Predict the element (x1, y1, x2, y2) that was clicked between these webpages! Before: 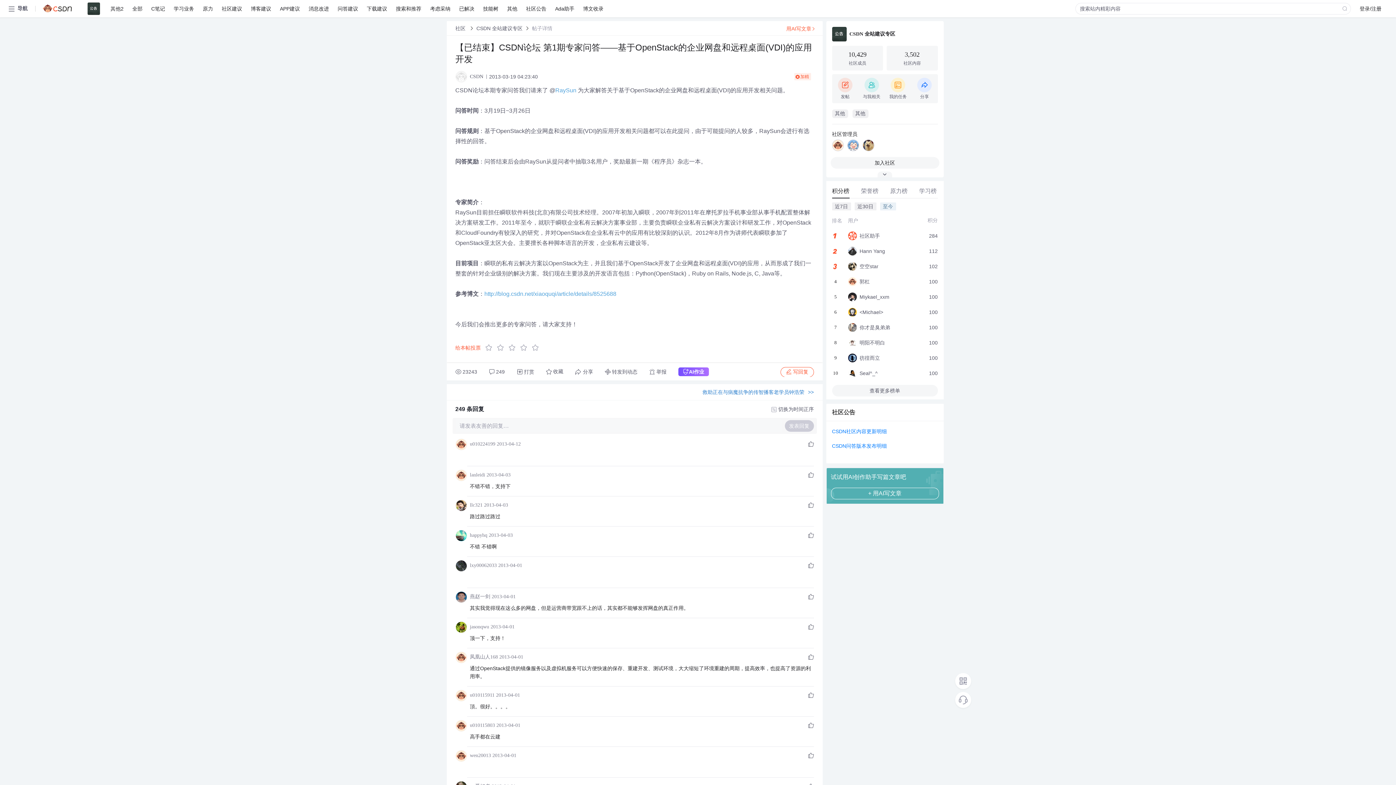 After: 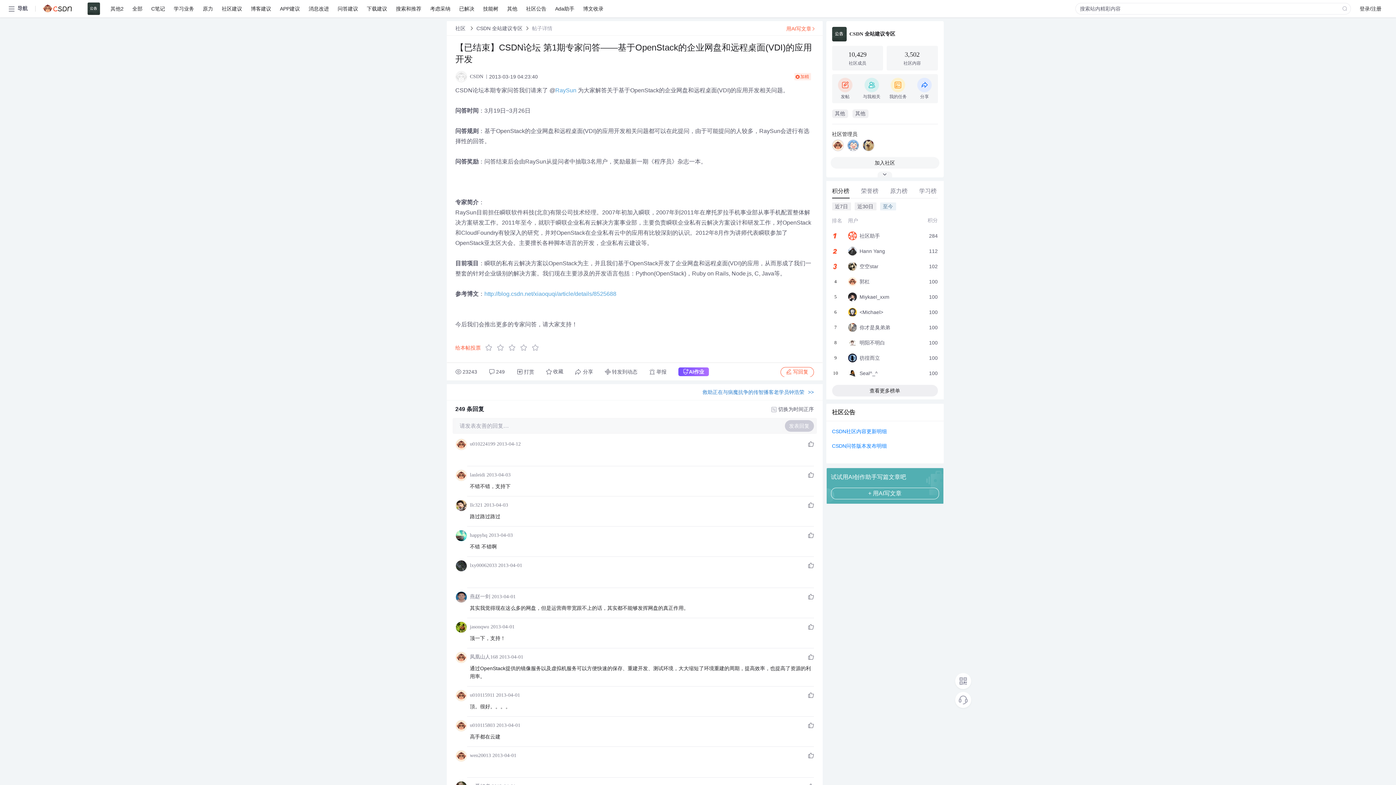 Action: bbox: (832, 385, 938, 396) label: 查看更多榜单